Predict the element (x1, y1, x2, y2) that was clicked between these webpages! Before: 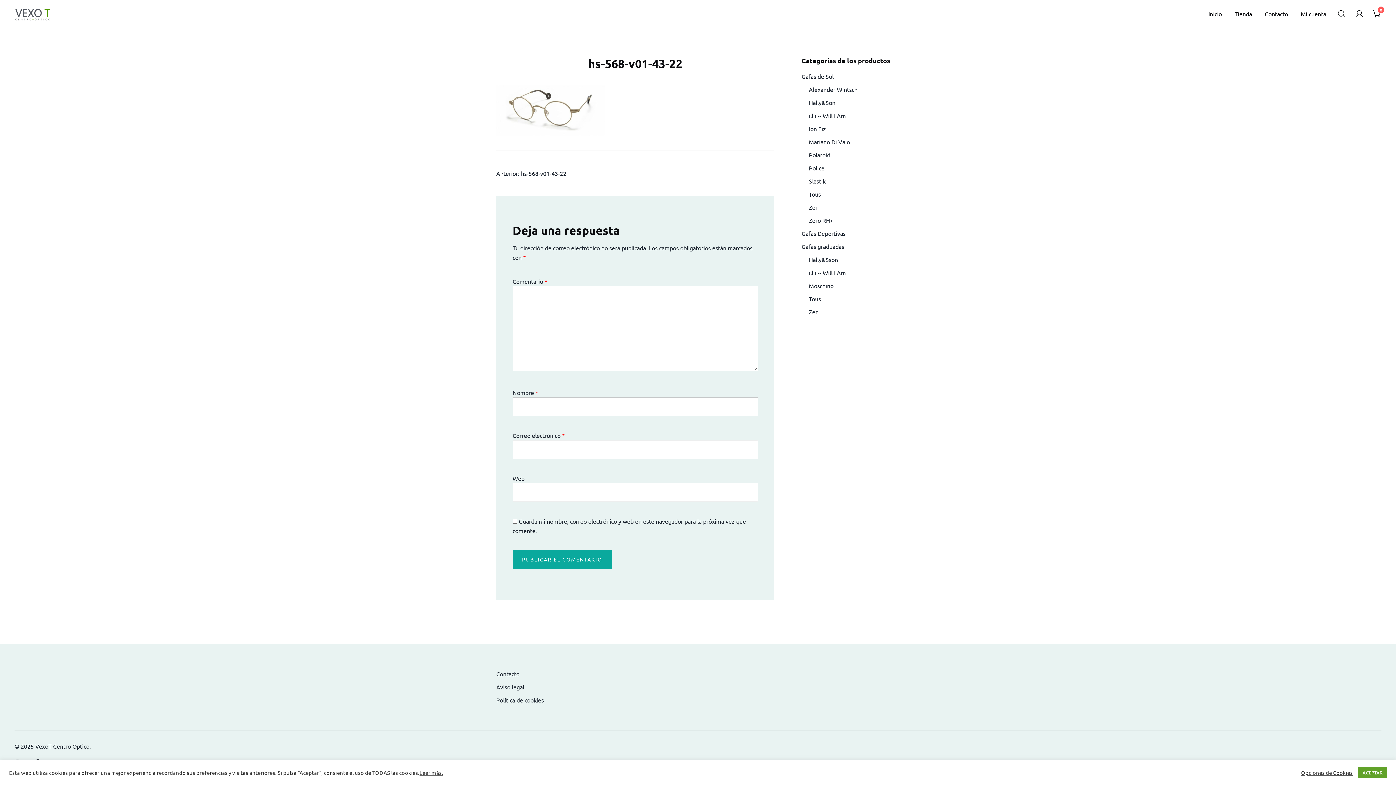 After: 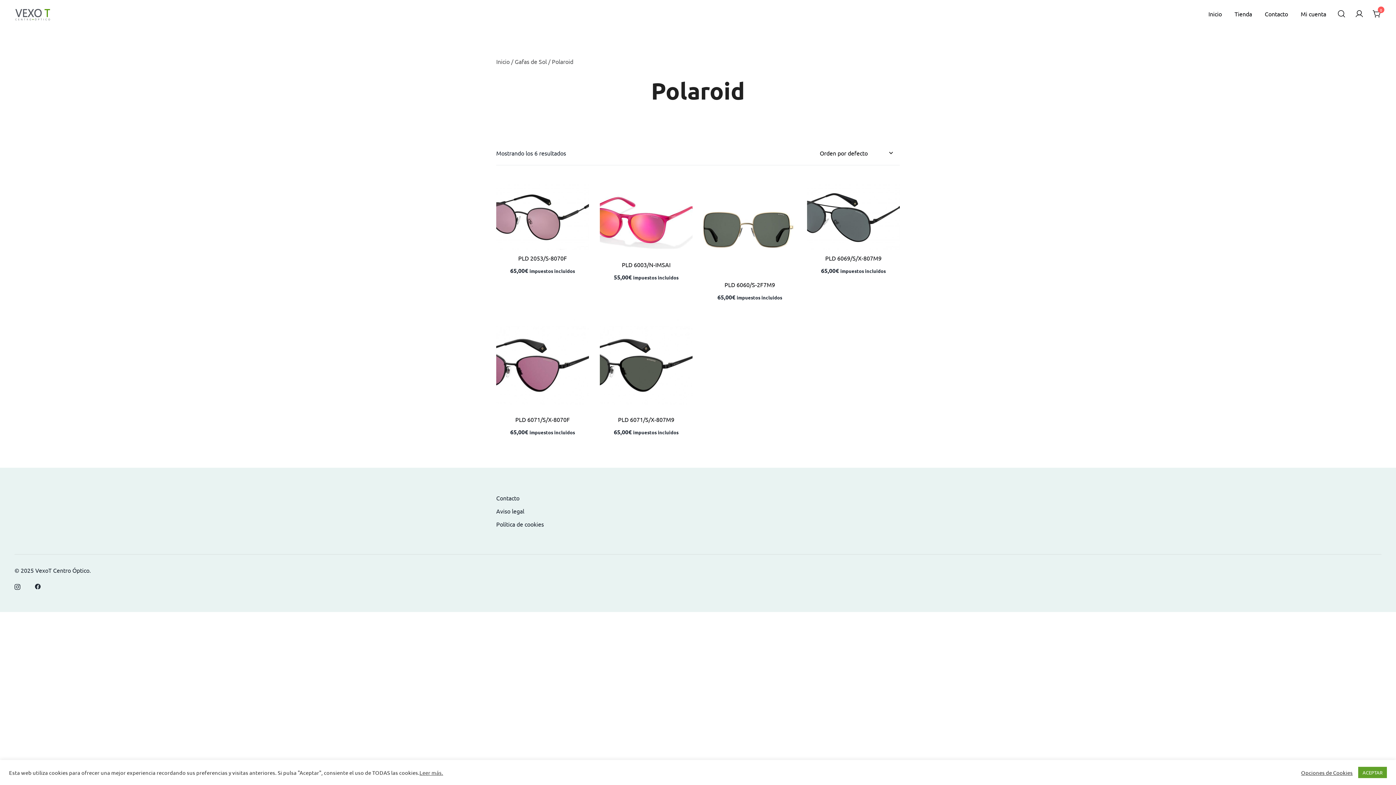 Action: label: Polaroid bbox: (809, 151, 830, 158)